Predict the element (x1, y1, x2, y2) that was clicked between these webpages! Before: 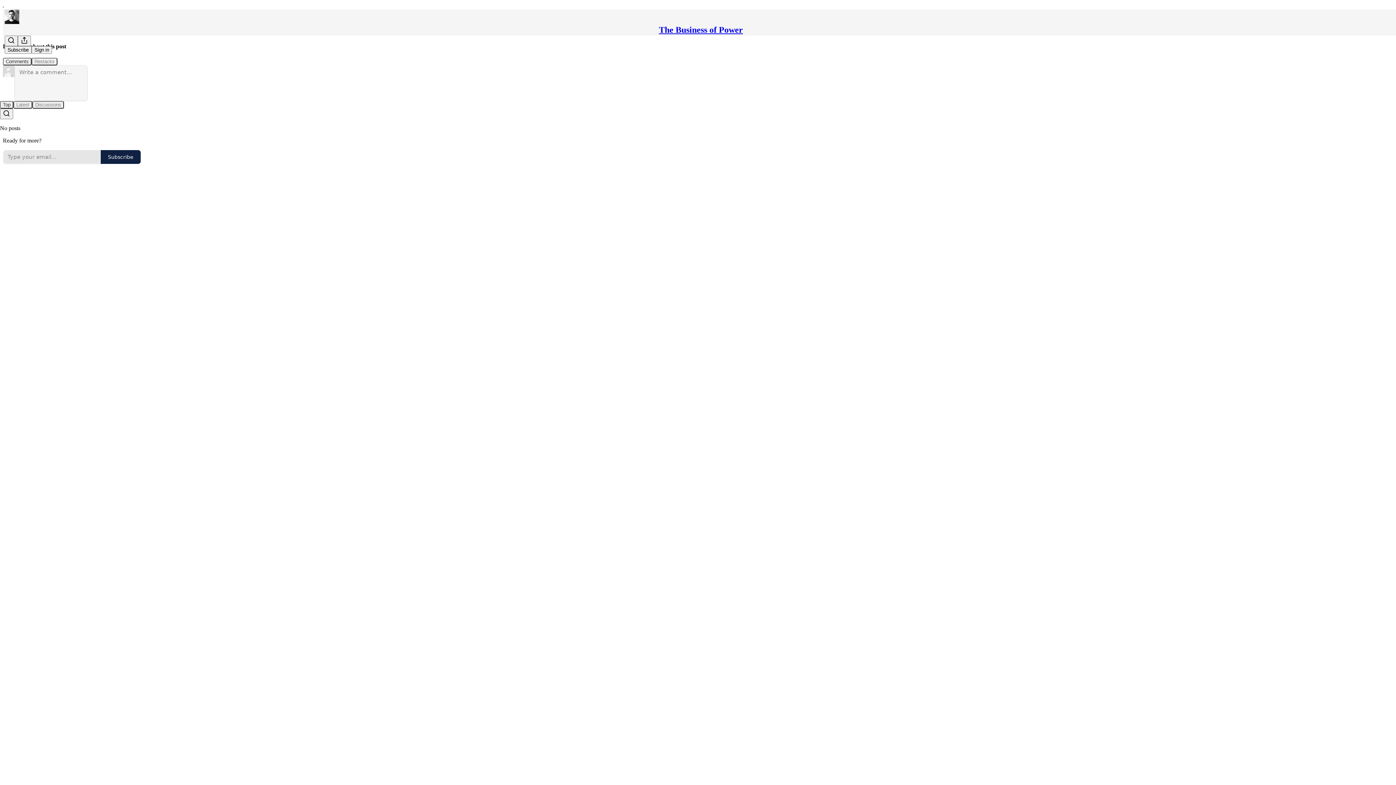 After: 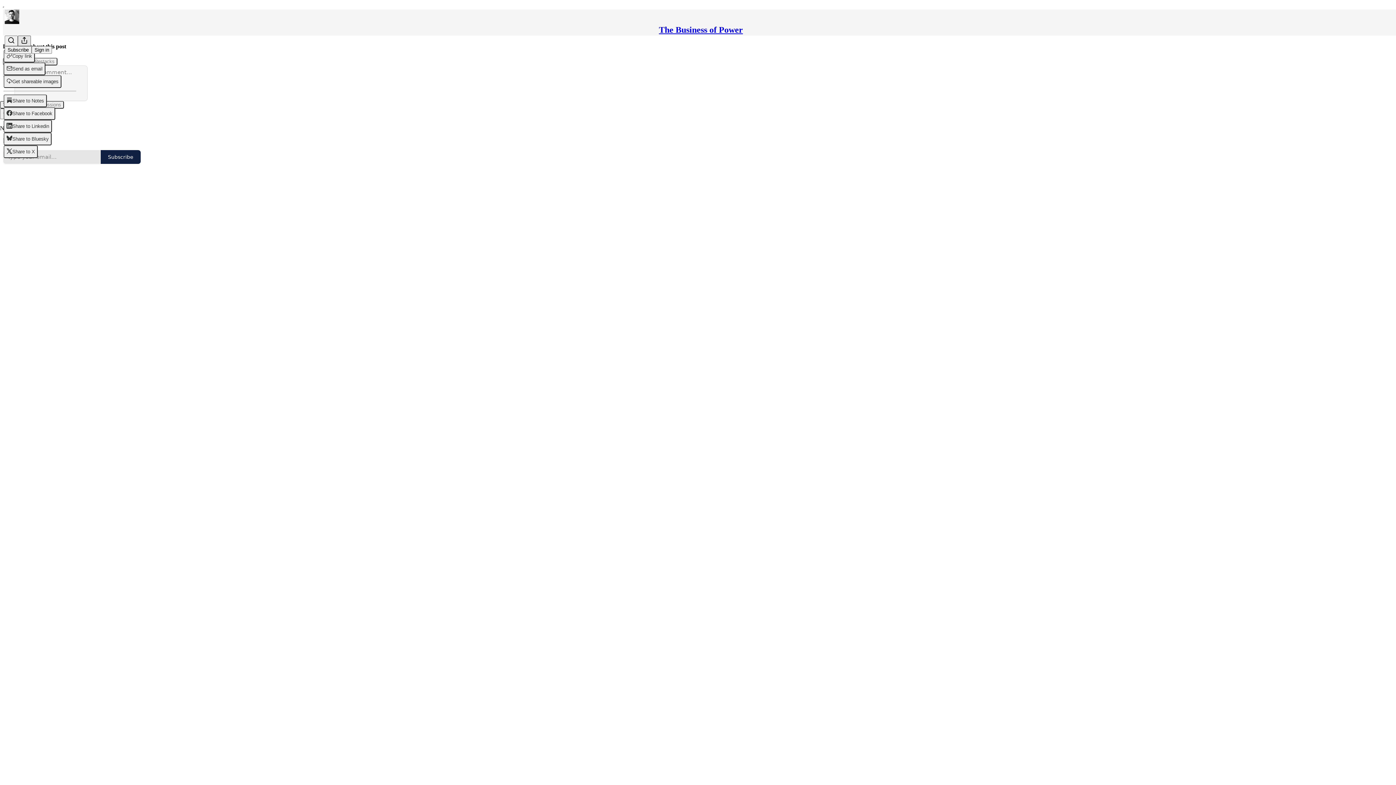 Action: label: View more bbox: (17, 35, 30, 46)